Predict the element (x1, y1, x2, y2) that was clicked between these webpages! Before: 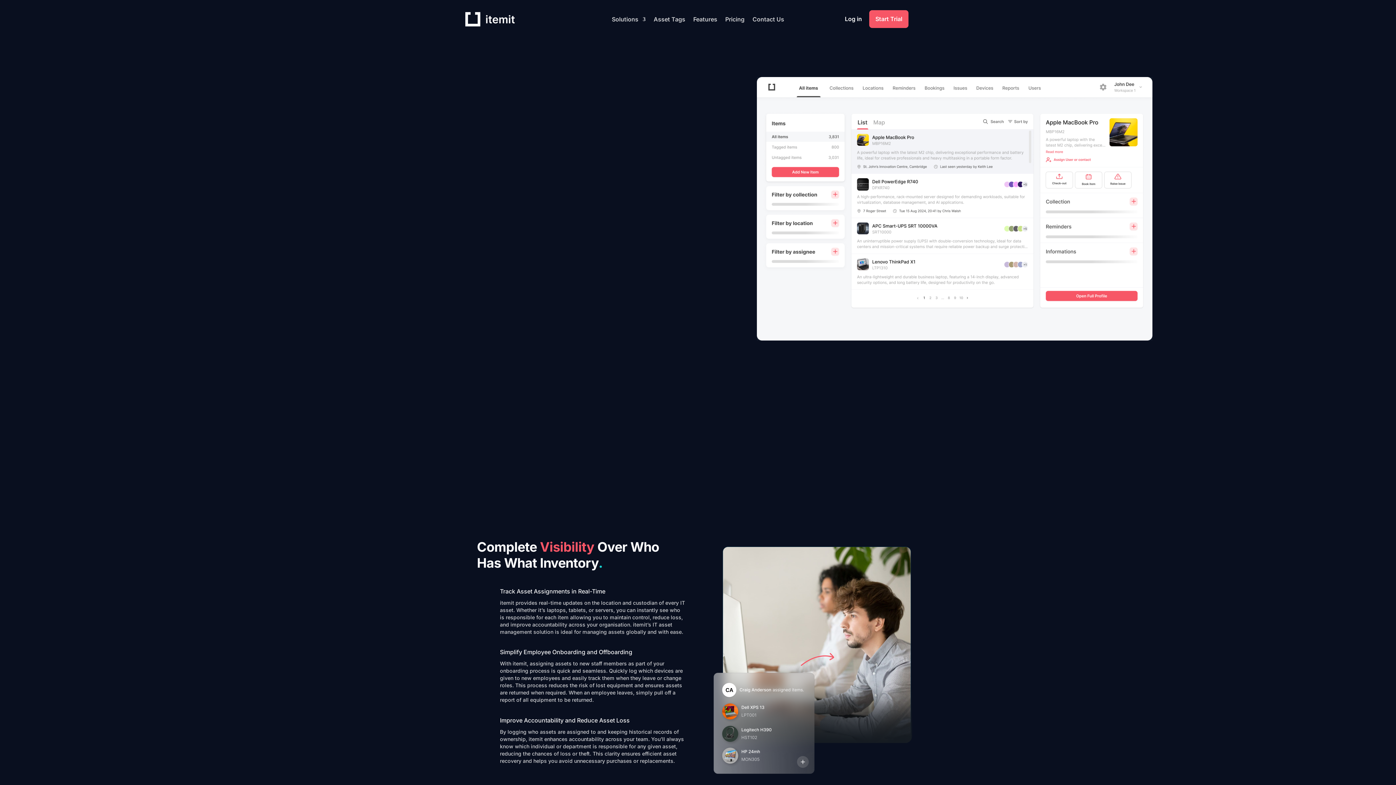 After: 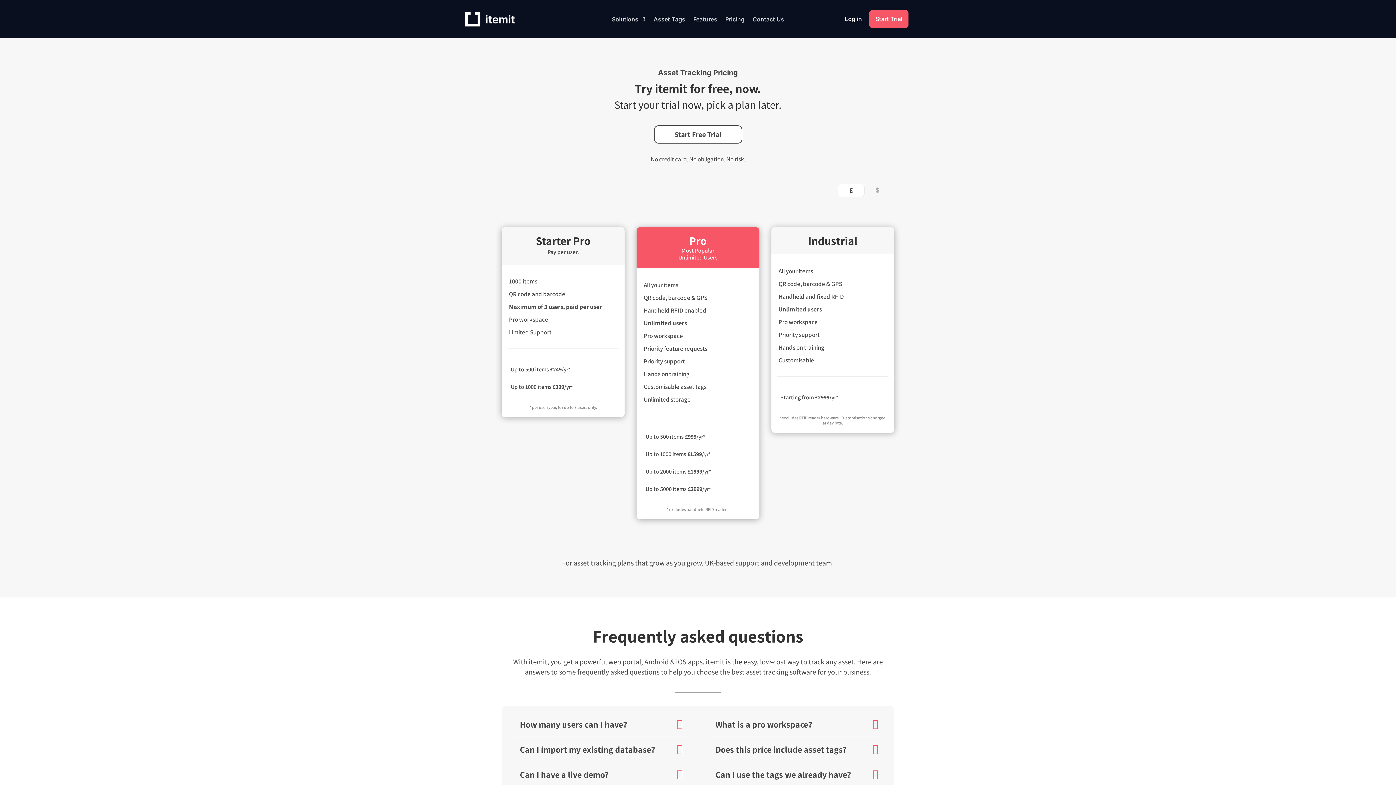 Action: bbox: (725, 14, 744, 26) label: Pricing